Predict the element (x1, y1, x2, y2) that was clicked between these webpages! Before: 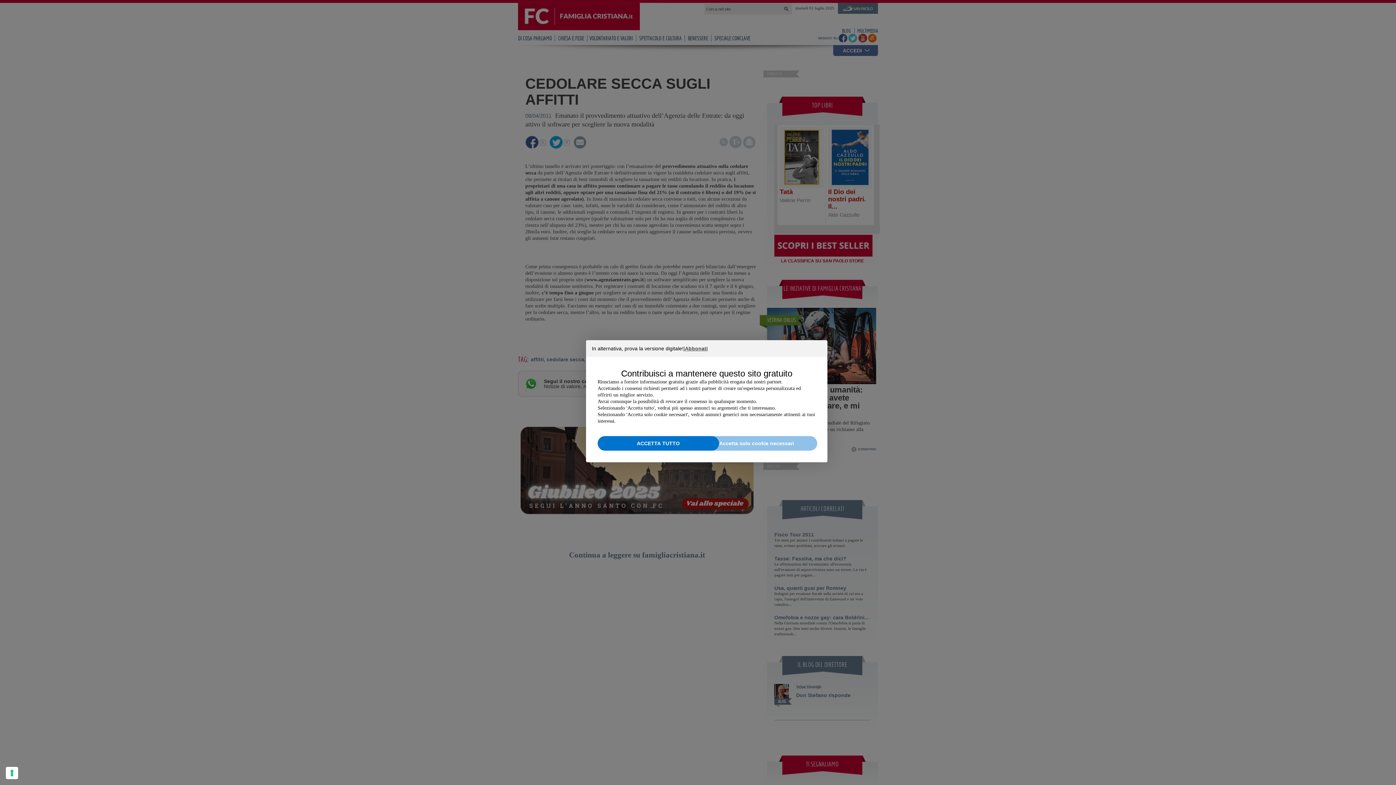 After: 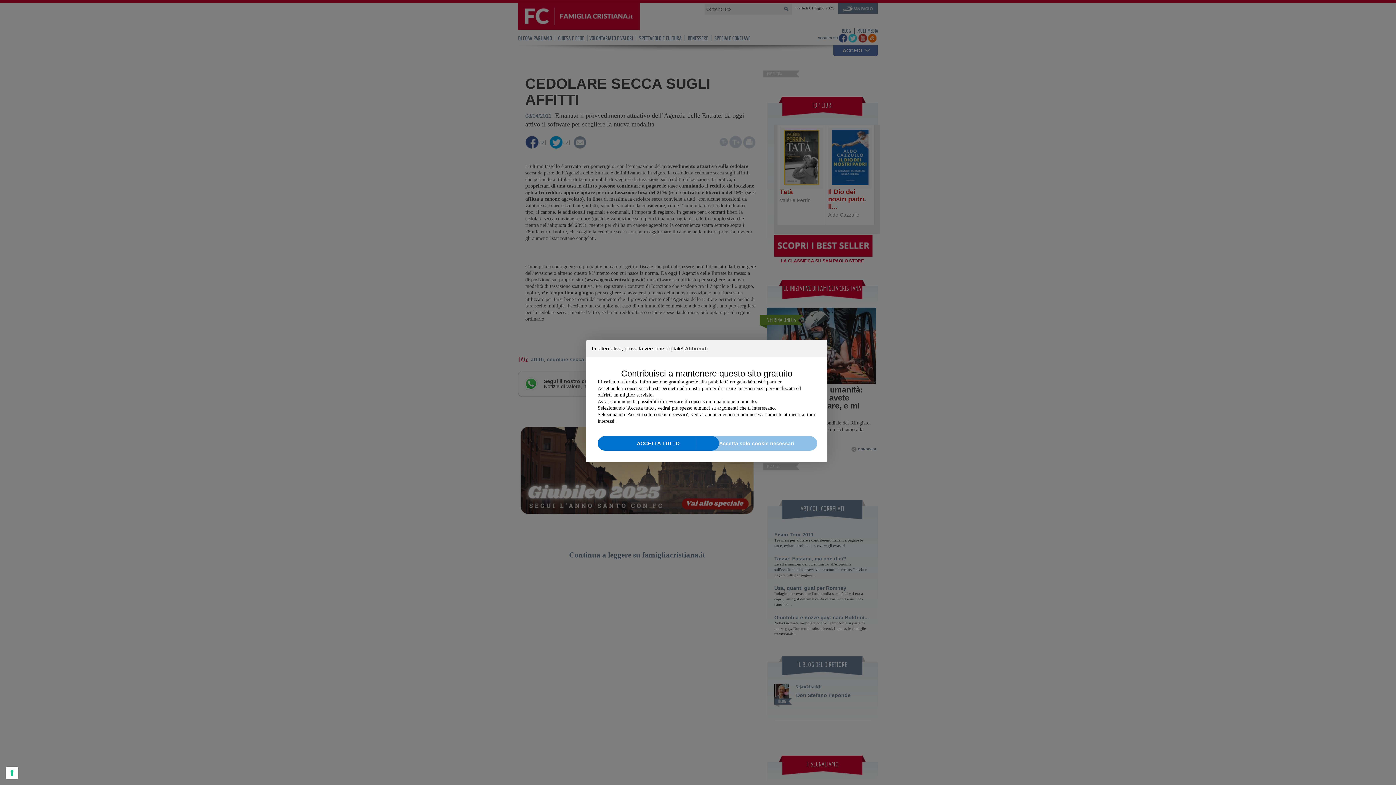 Action: label: ACCETTA TUTTO bbox: (597, 436, 719, 450)